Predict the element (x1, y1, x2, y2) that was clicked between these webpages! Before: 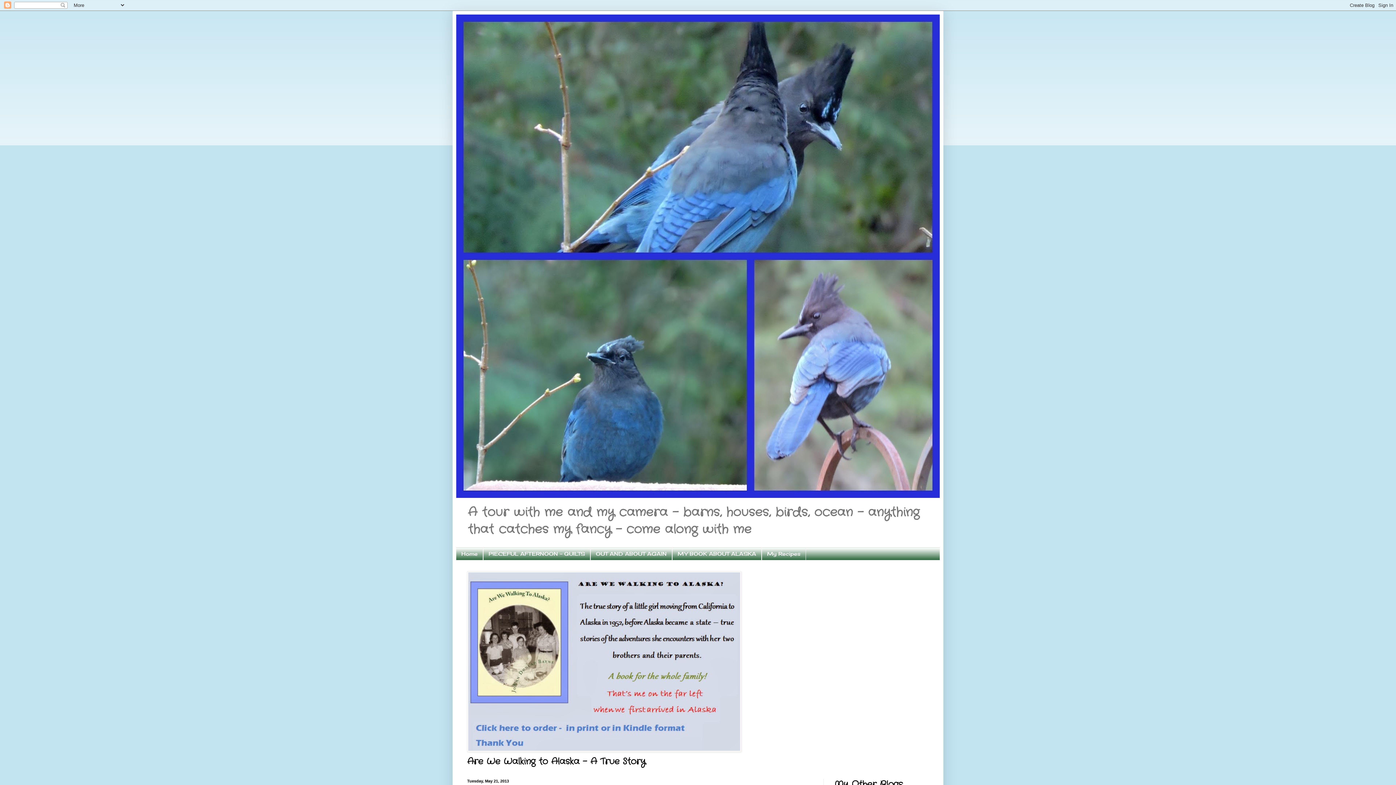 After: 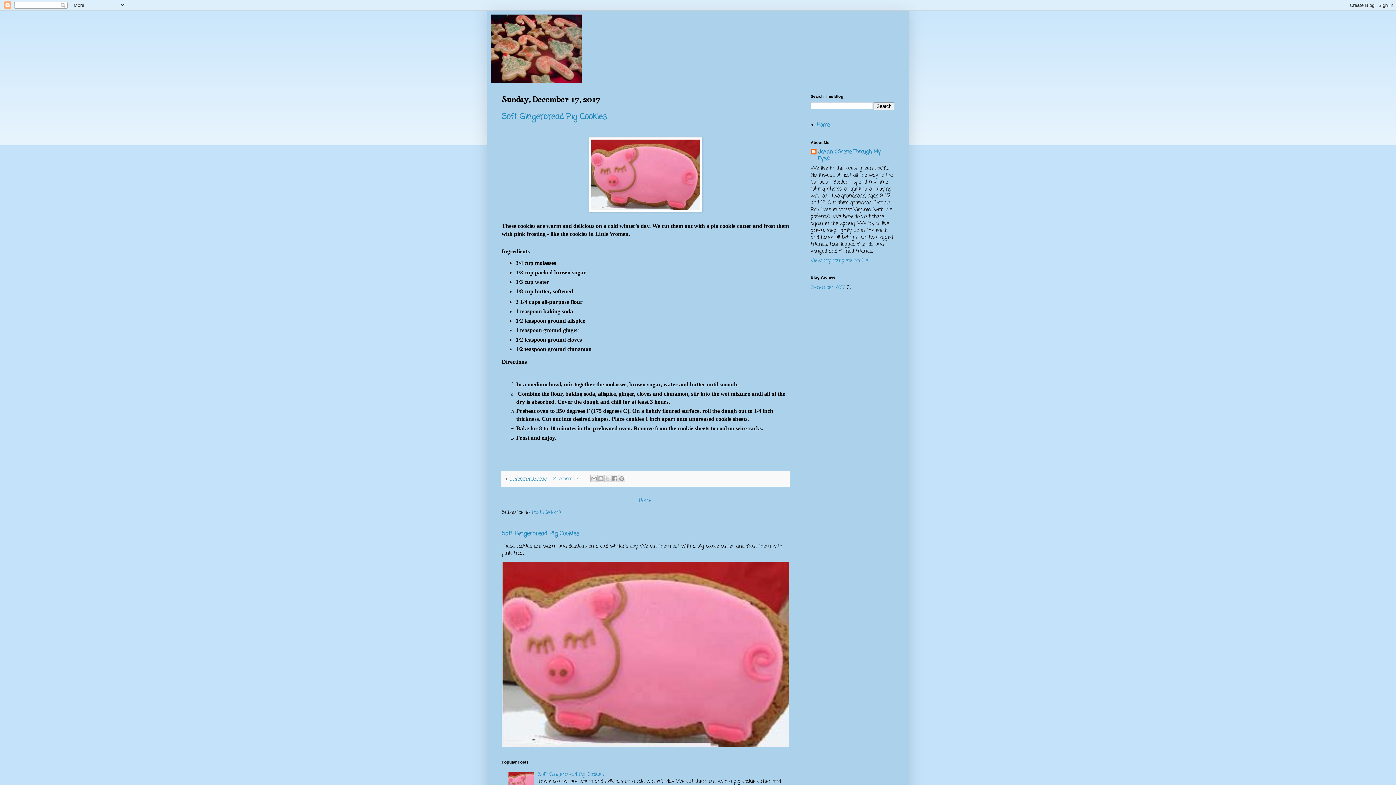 Action: label: My Recipes bbox: (761, 547, 806, 560)